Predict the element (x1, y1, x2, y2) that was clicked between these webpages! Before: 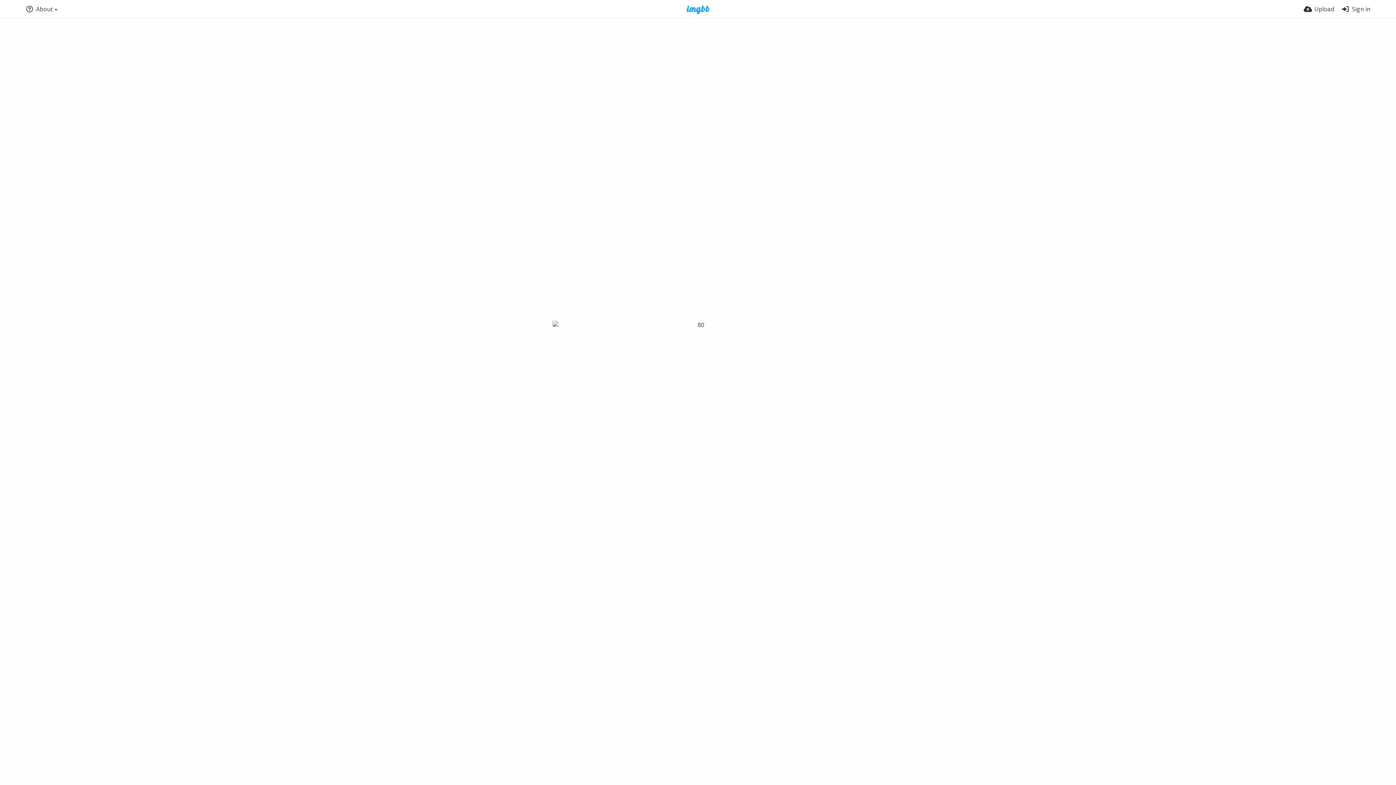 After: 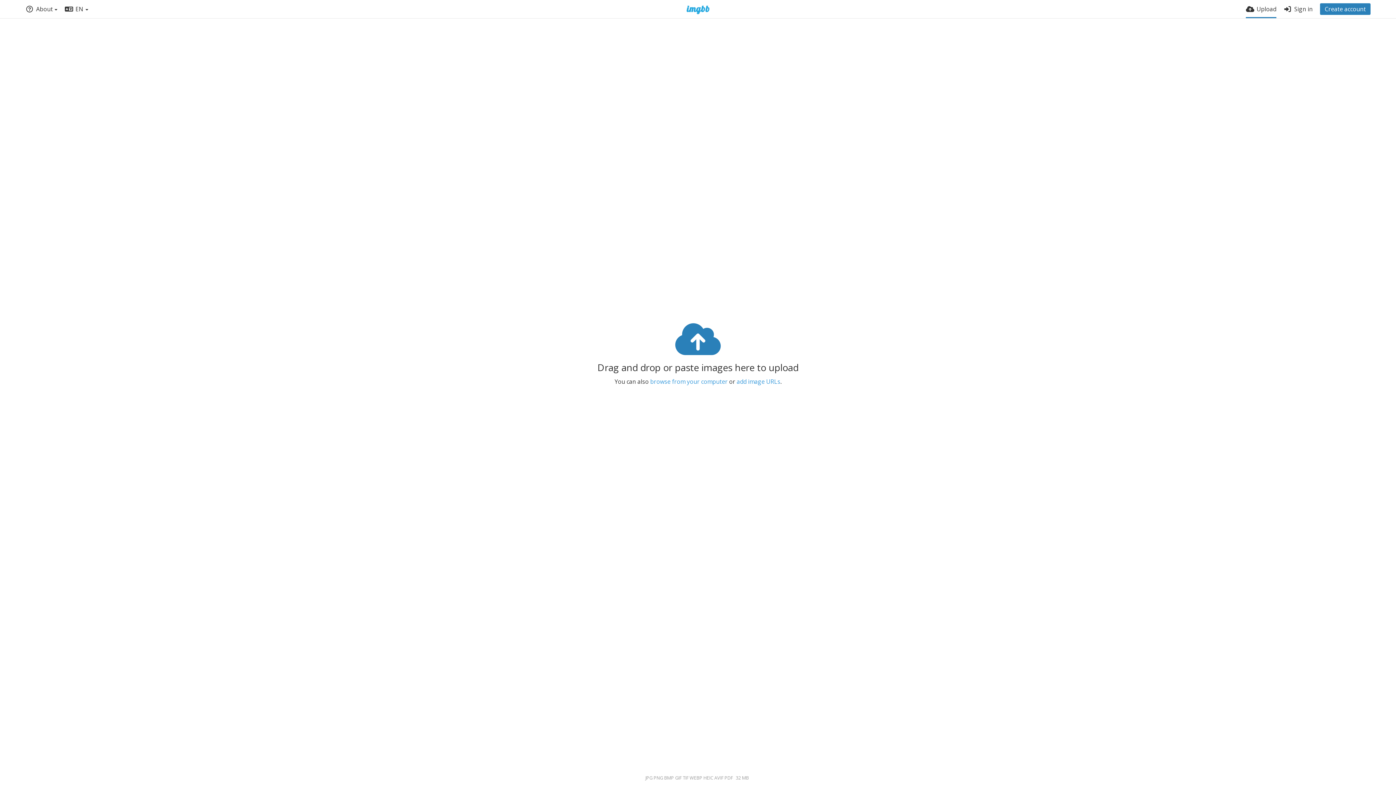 Action: bbox: (1304, 0, 1334, 18) label: Upload